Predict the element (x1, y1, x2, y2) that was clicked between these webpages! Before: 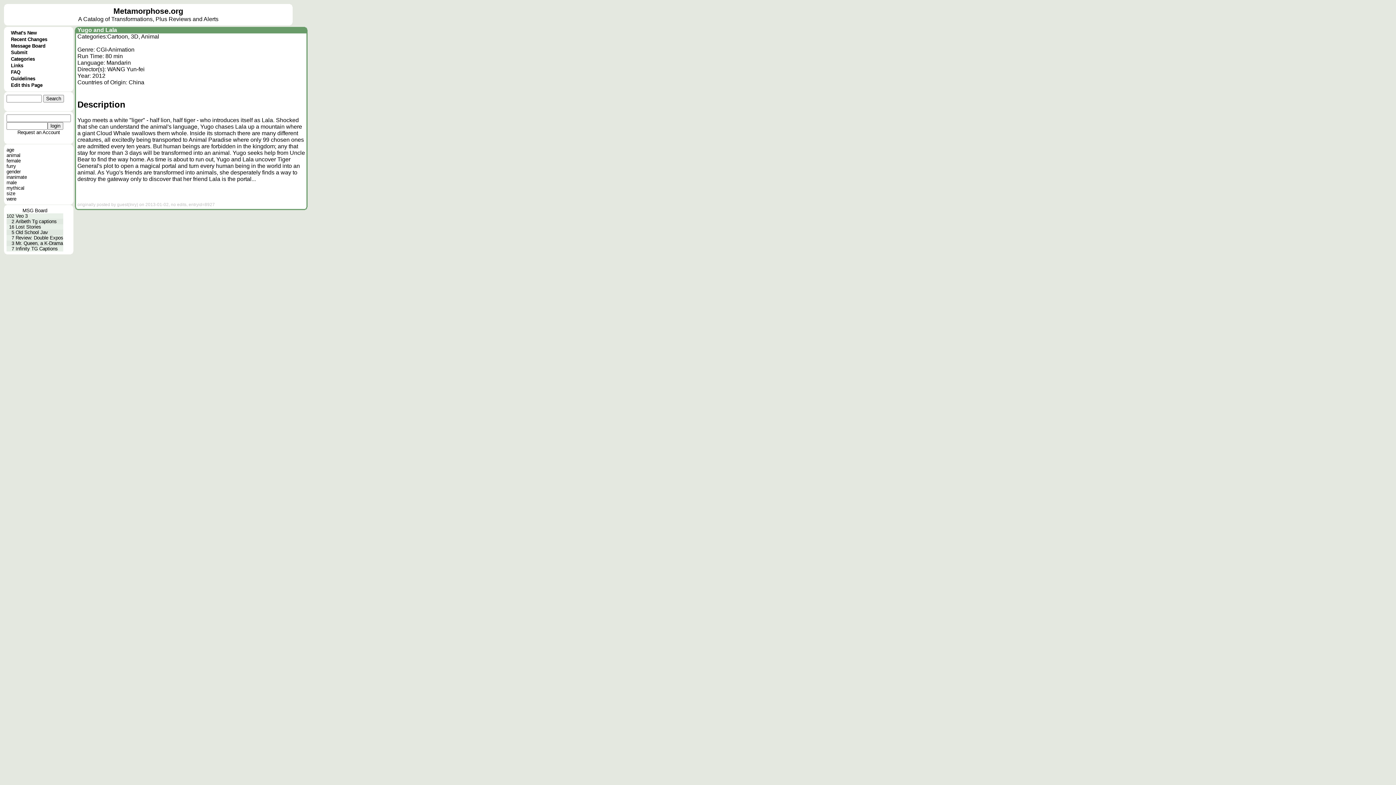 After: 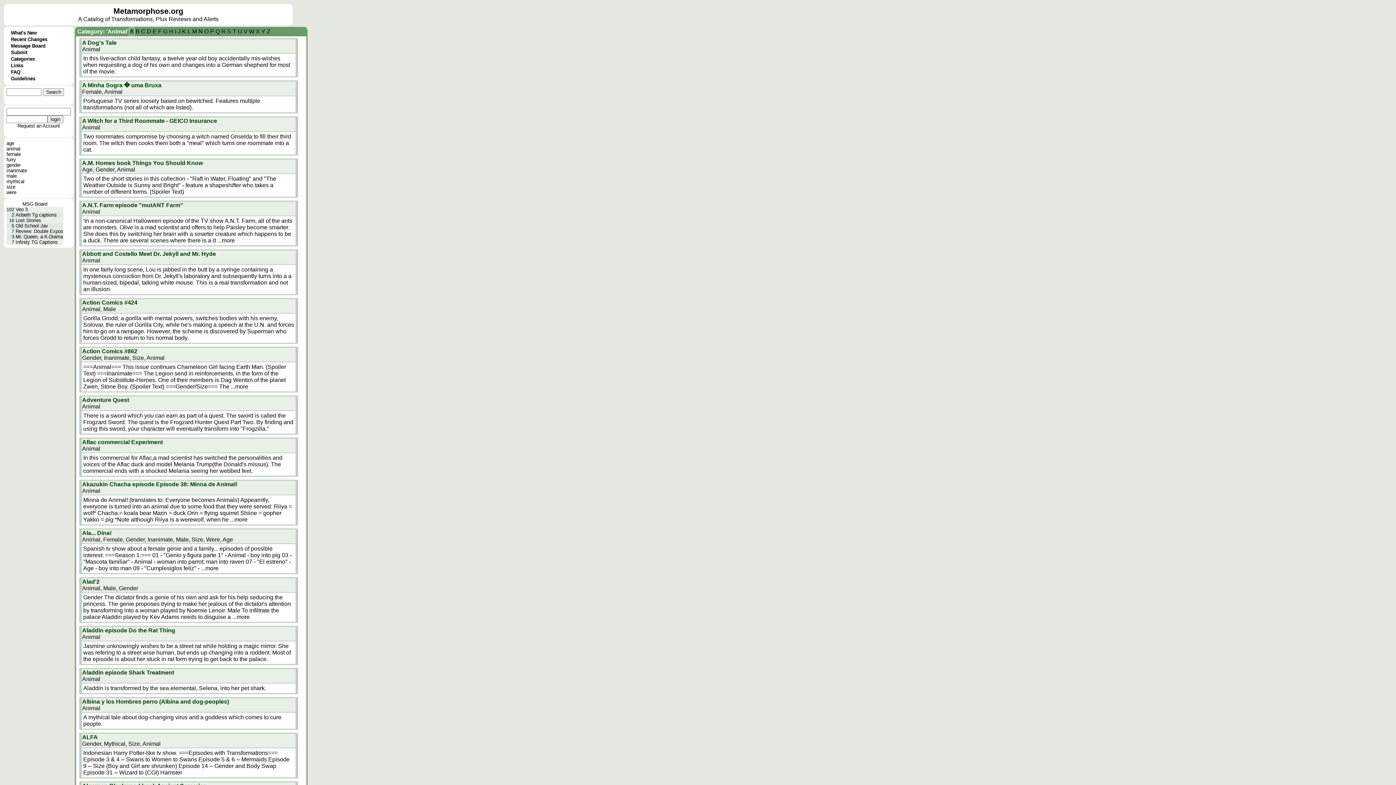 Action: label: animal bbox: (6, 152, 20, 158)